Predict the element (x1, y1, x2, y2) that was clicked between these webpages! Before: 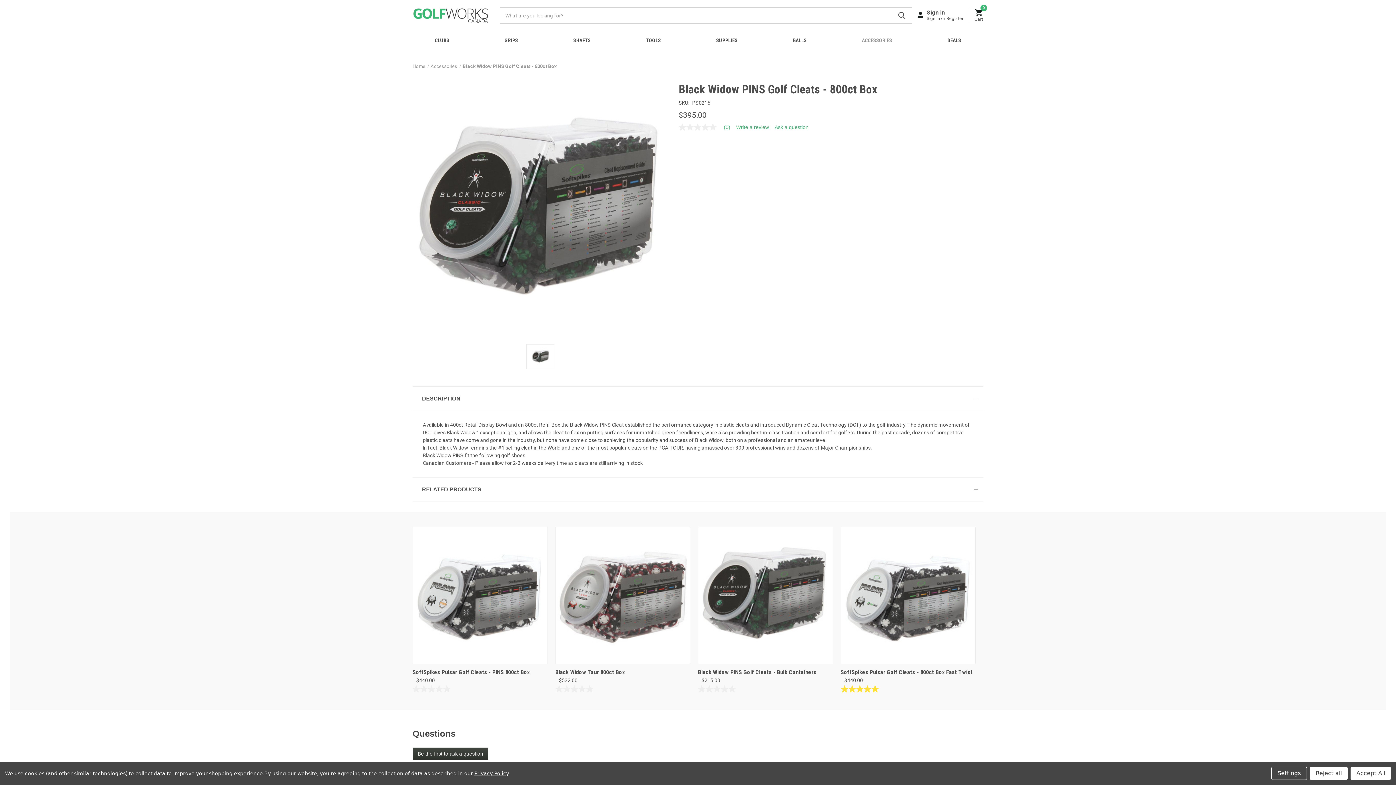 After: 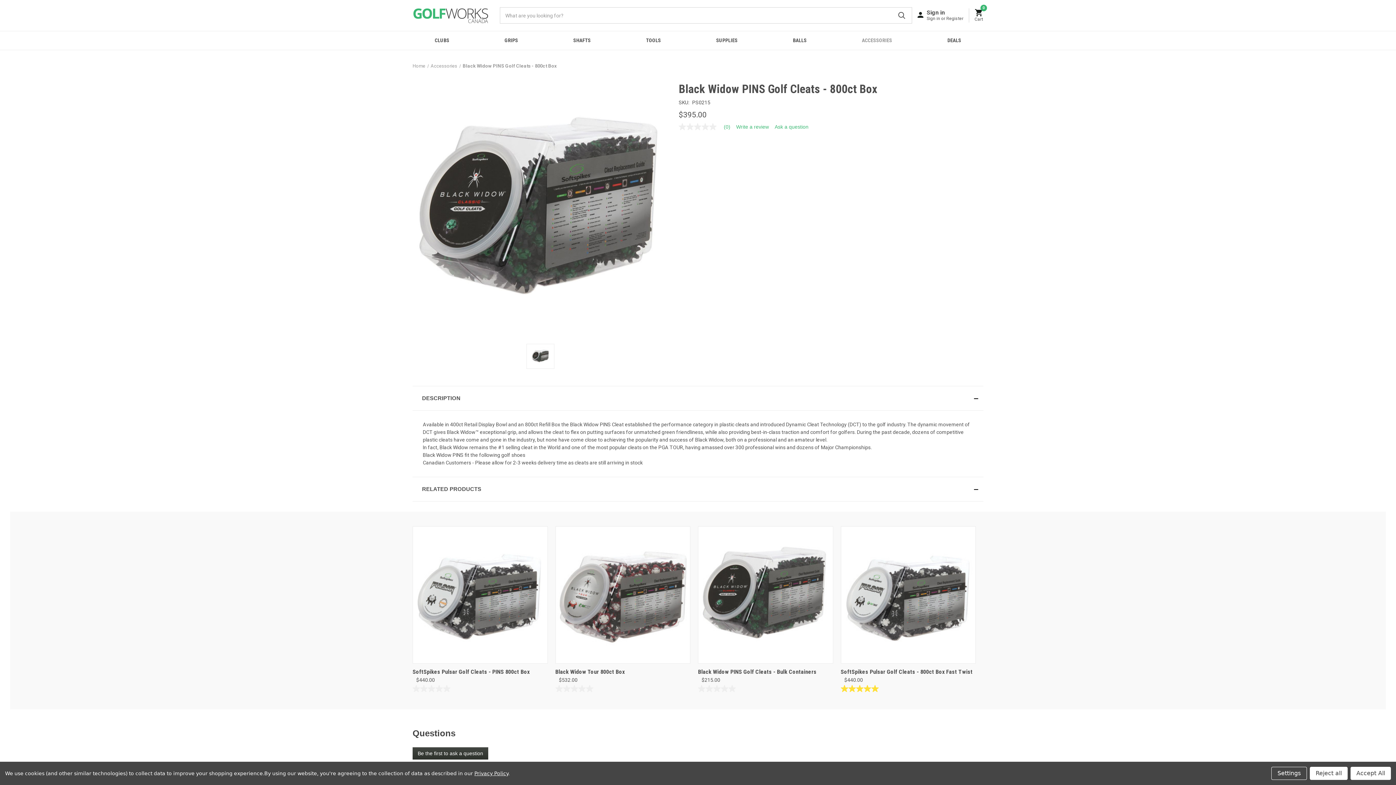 Action: bbox: (678, 123, 736, 130) label: No rating value Same page link.
 
(0)